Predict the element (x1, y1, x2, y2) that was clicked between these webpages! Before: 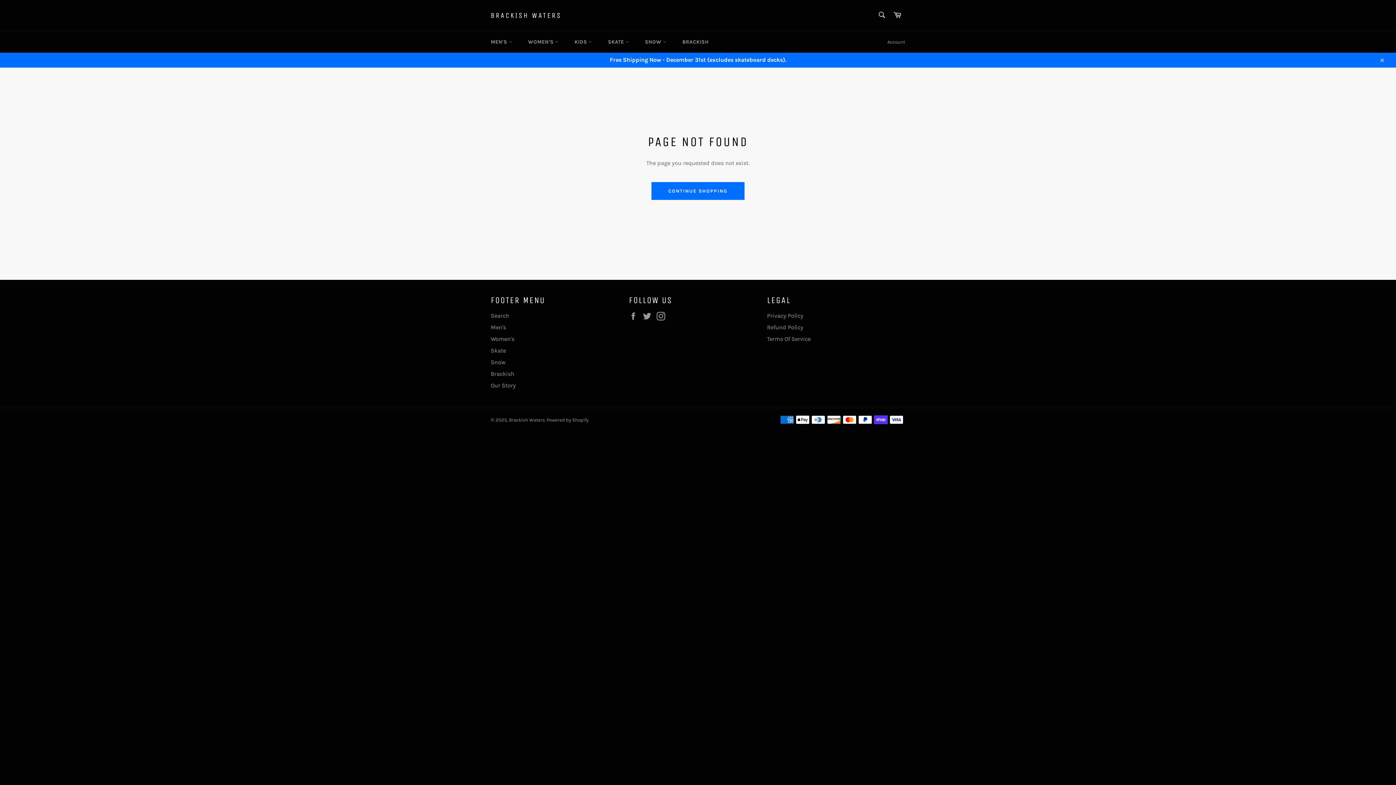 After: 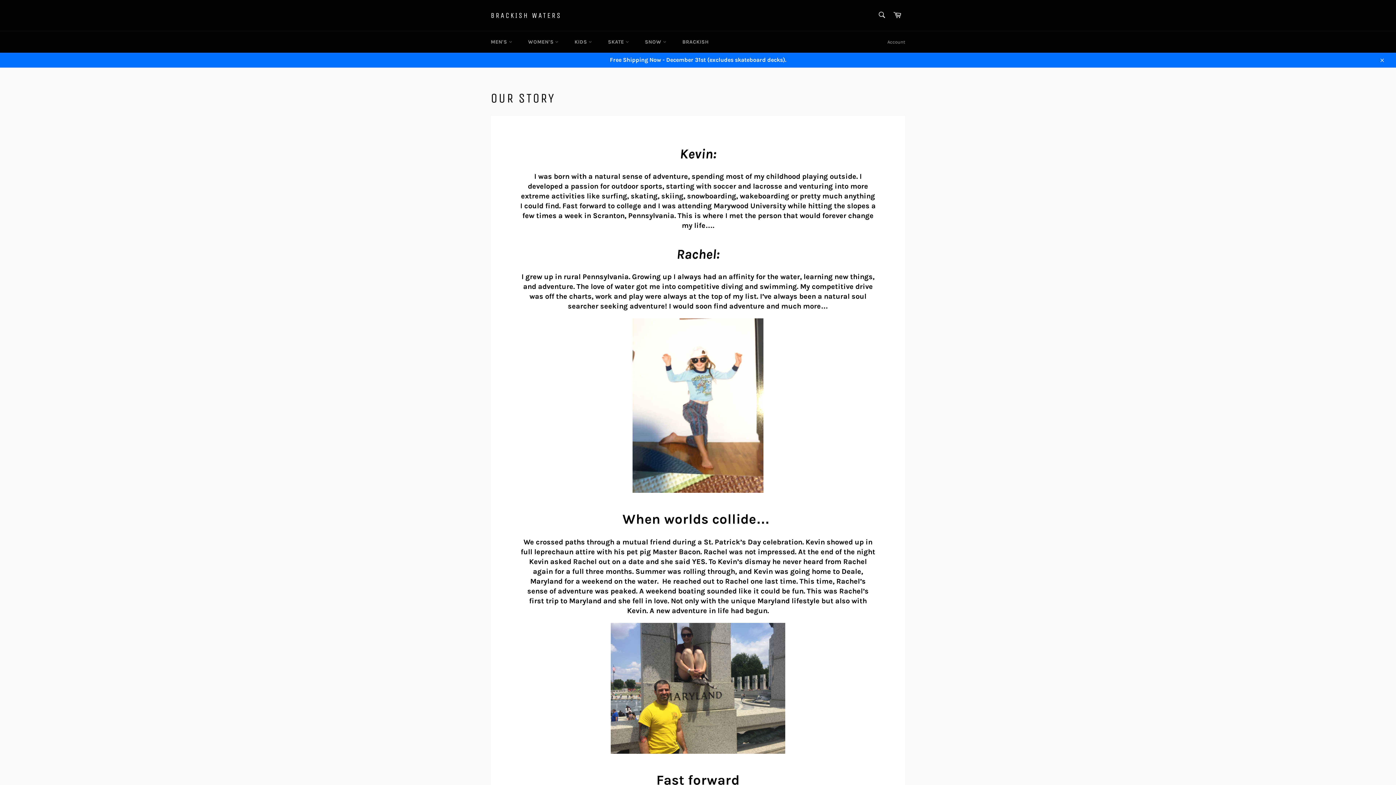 Action: label: Our Story bbox: (490, 382, 516, 388)